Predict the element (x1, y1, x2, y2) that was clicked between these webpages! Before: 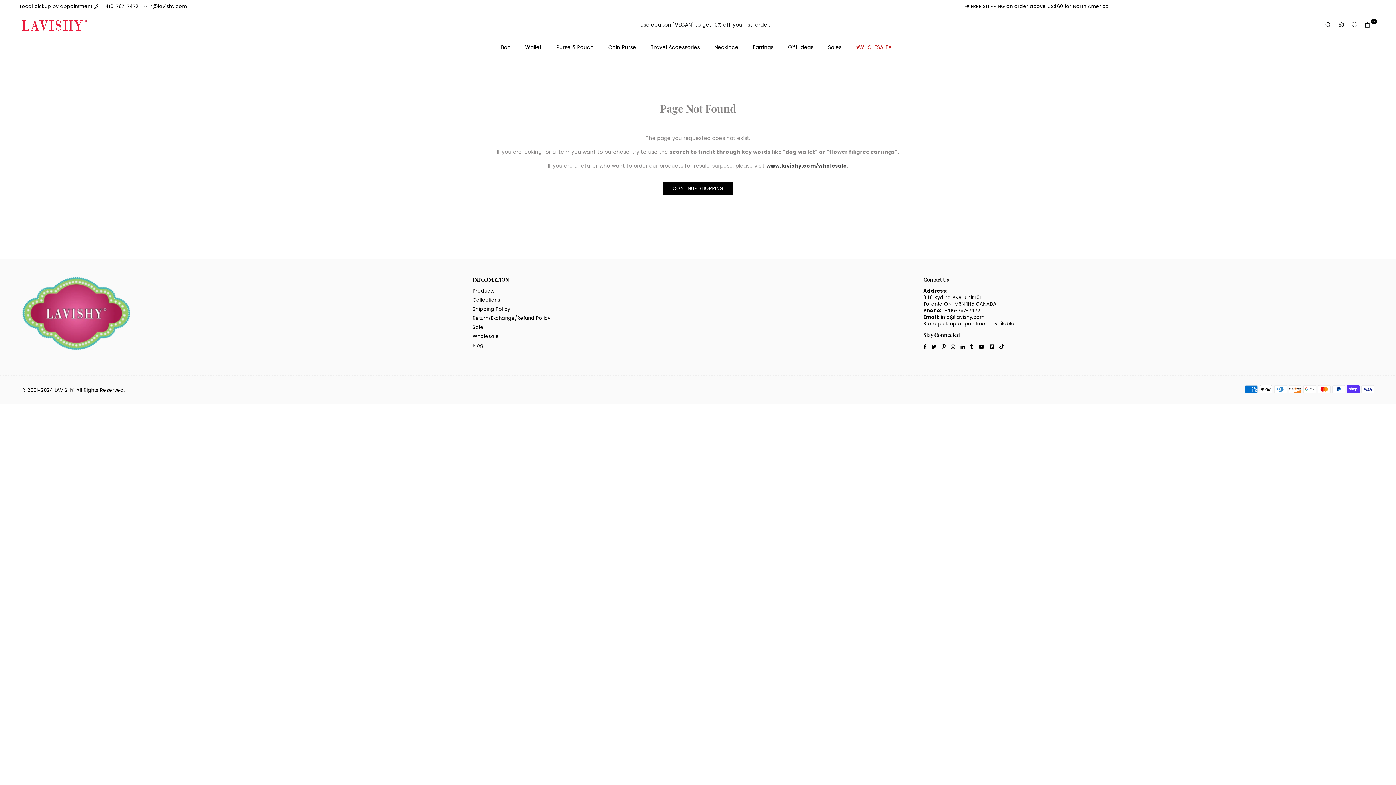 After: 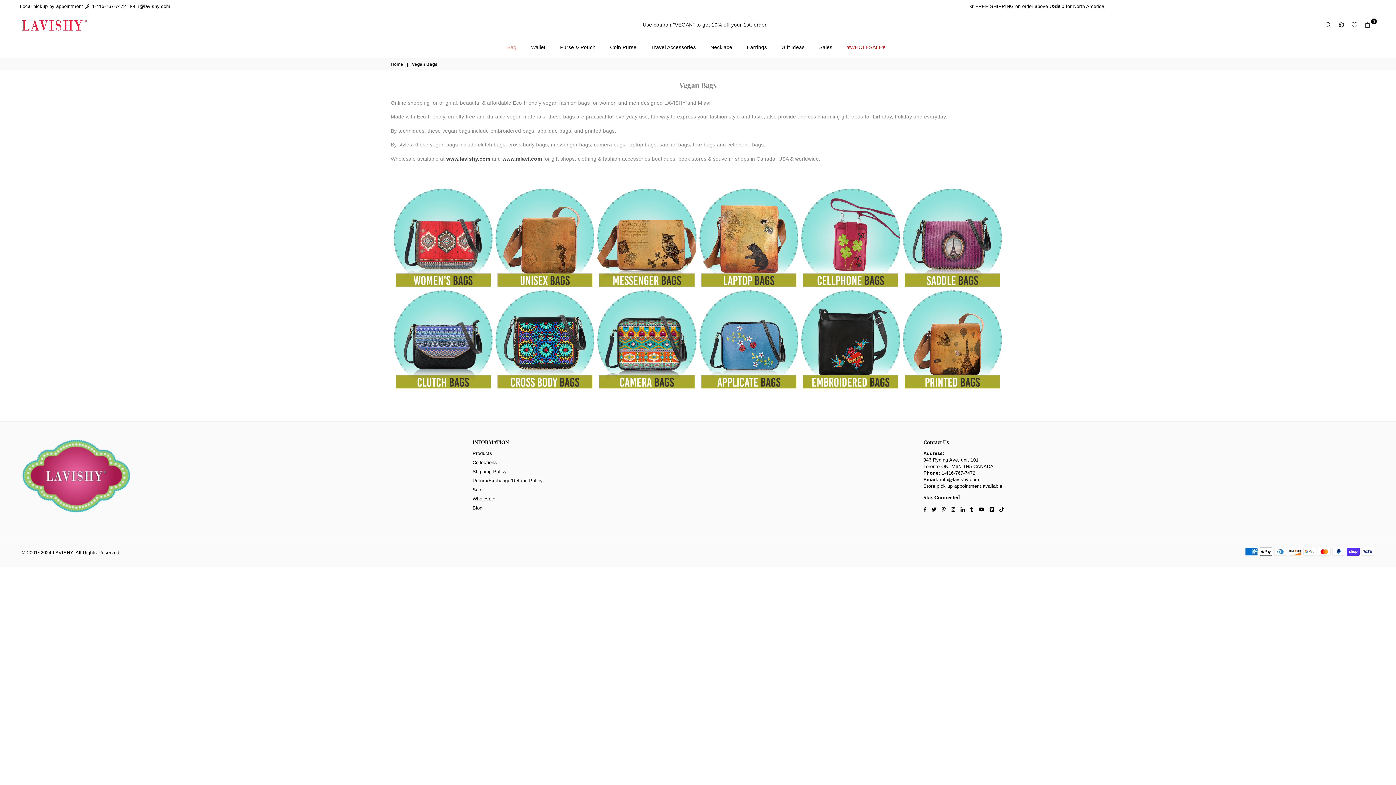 Action: label: Bag bbox: (495, 37, 516, 57)